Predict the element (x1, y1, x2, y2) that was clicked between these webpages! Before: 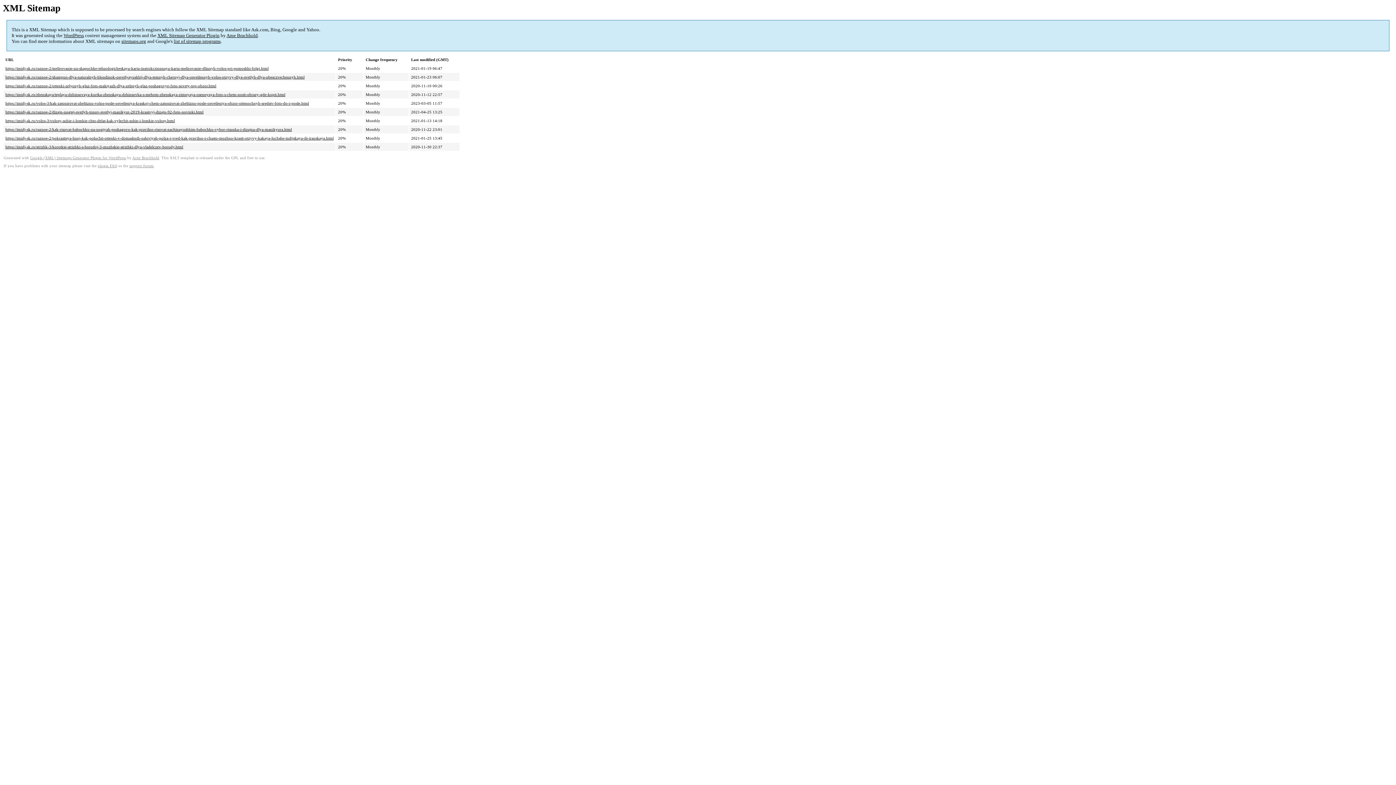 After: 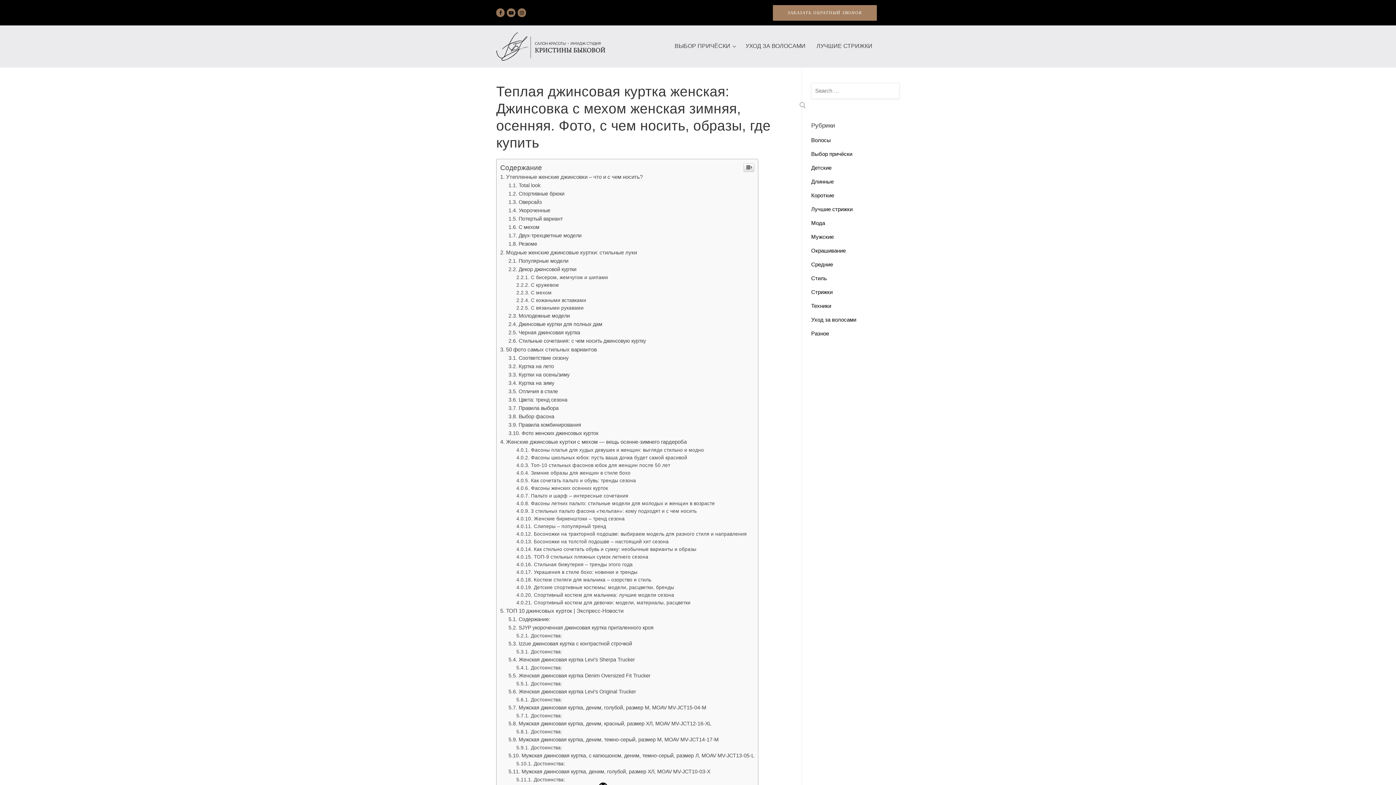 Action: bbox: (5, 92, 285, 96) label: https://imidj-sk.ru/zhenskaya/teplaya-dzhinsovaya-kurtka-zhenskaya-dzhinsovka-s-mehom-zhenskaya-zimnyaya-osennyaya-foto-s-chem-nosit-obrazy-gde-kupit.html